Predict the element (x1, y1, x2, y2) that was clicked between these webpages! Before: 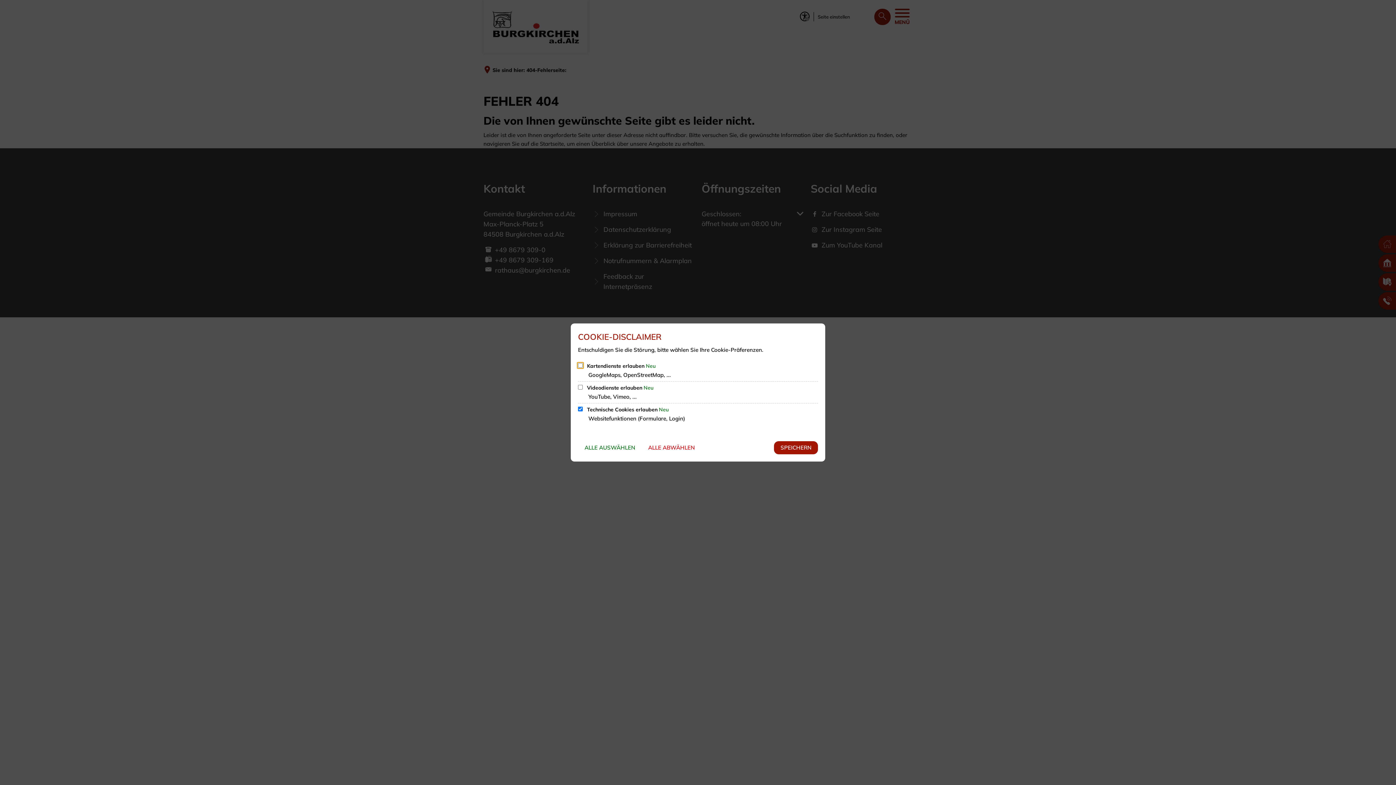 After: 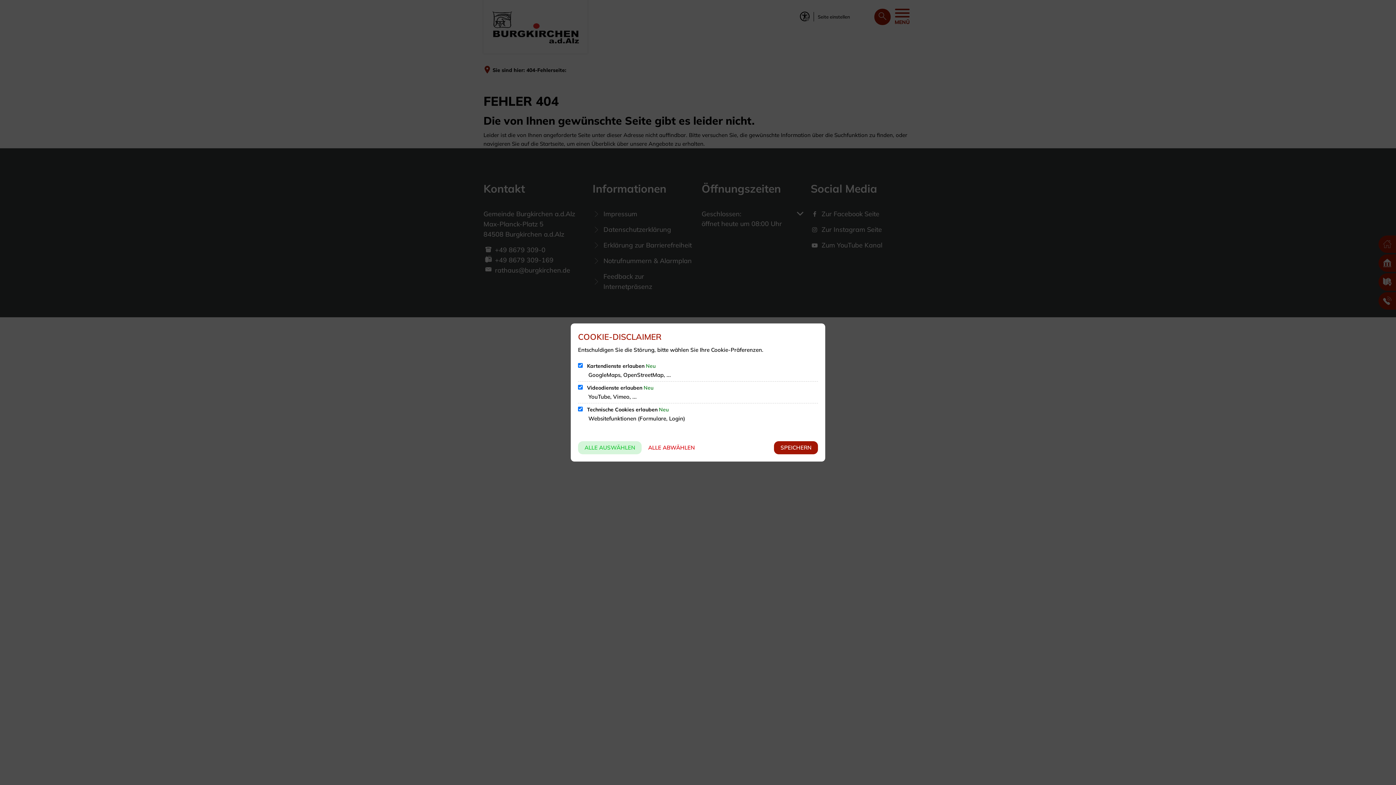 Action: bbox: (578, 441, 641, 454) label: ALLE AUSWÄHLEN